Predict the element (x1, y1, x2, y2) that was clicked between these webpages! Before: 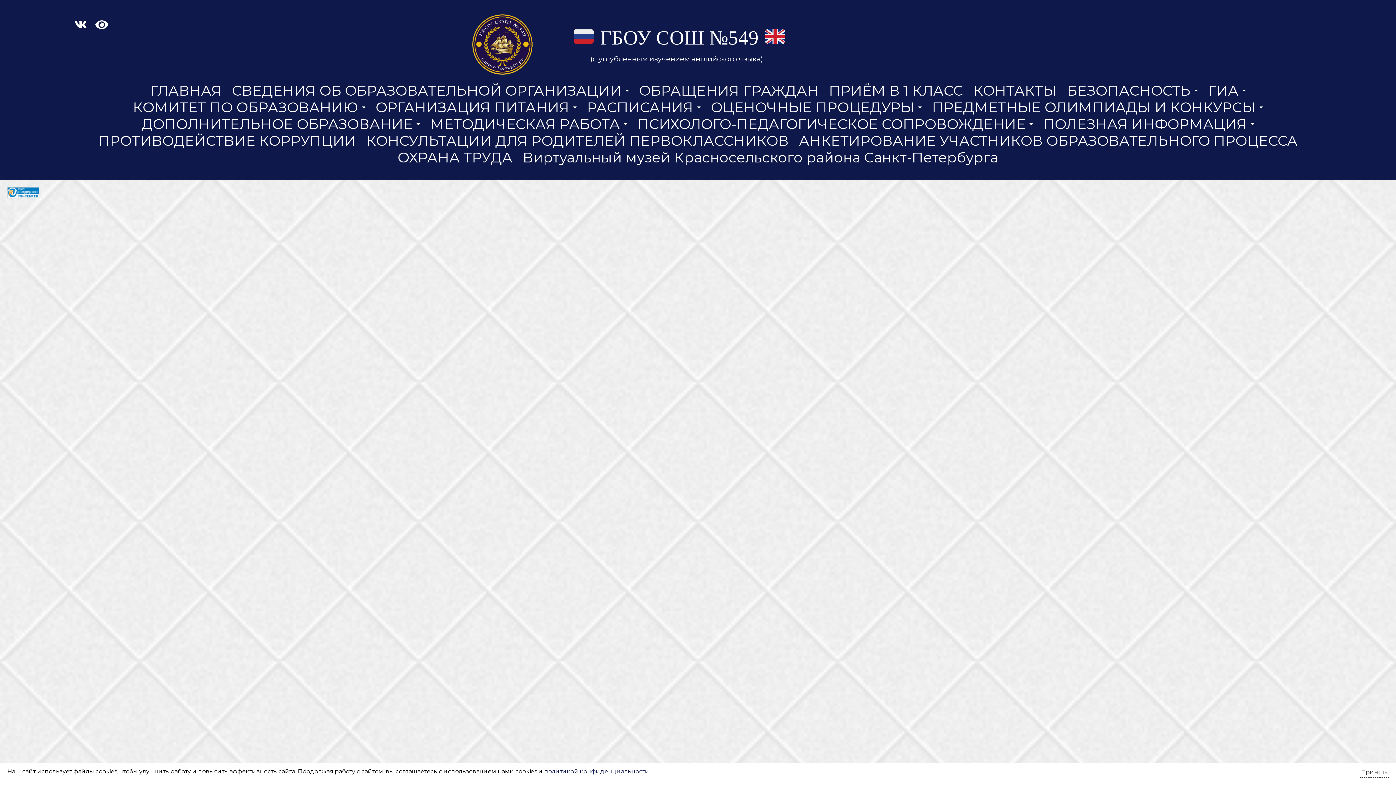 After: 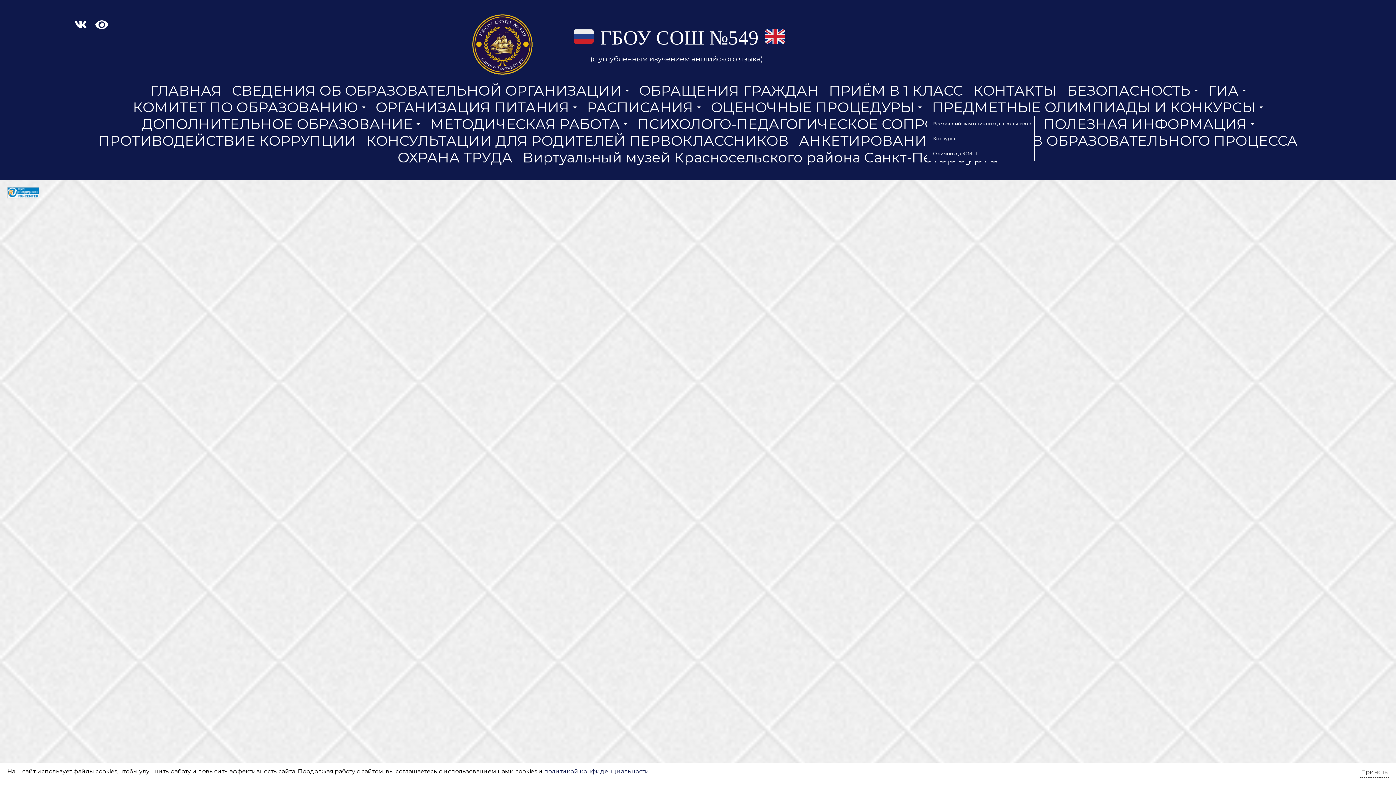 Action: label: ПРЕДМЕТНЫЕ ОЛИМПИАДЫ И КОНКУРСЫ bbox: (927, 99, 1268, 115)